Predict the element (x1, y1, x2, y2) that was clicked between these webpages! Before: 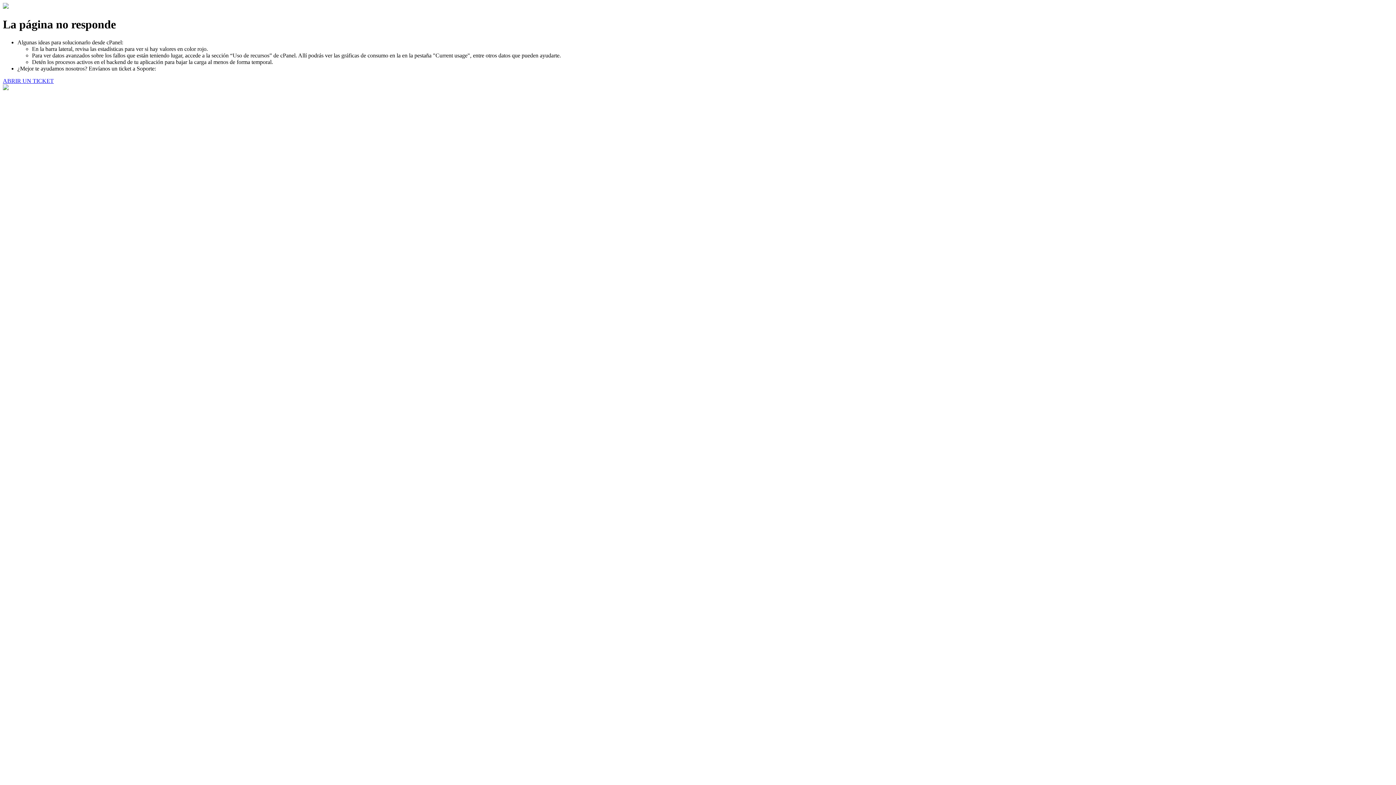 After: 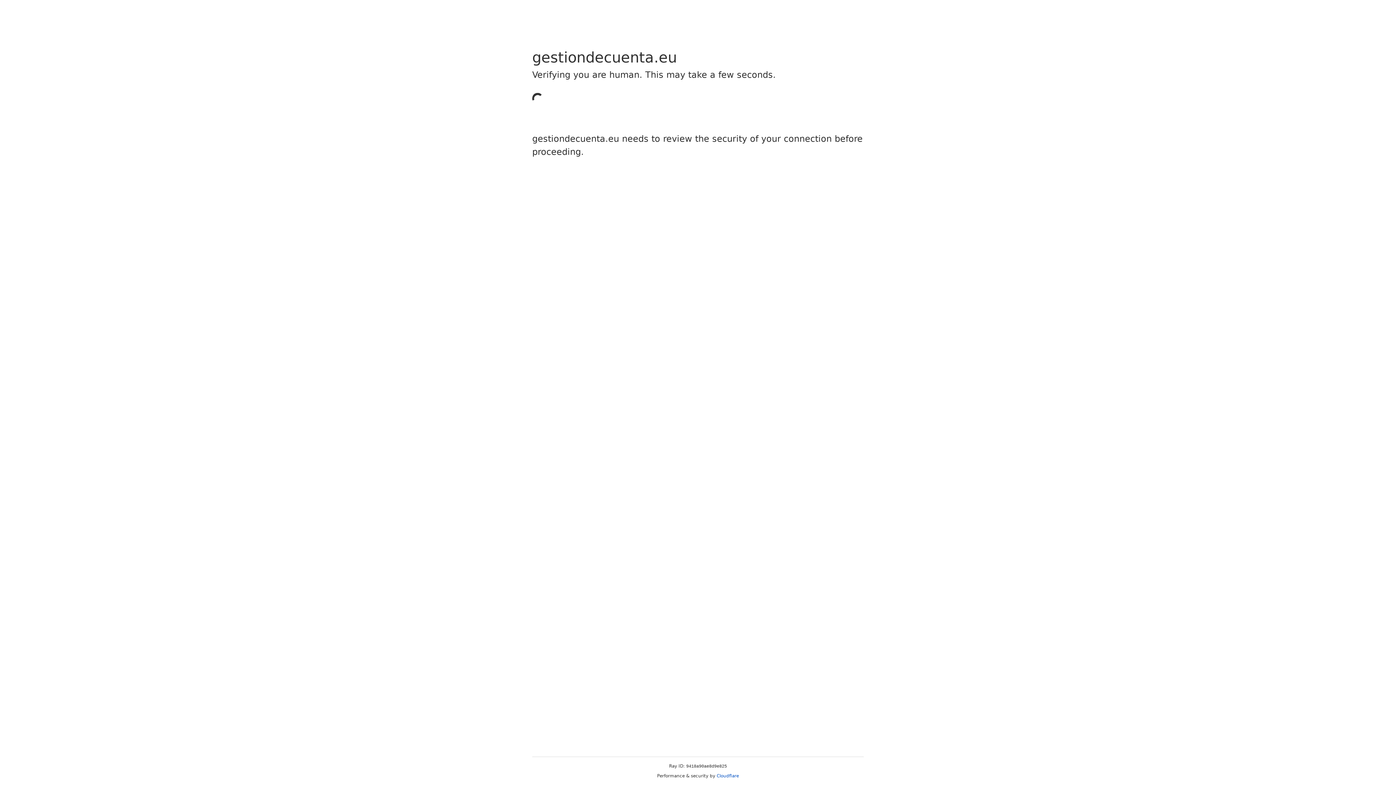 Action: bbox: (2, 77, 53, 83) label: ABRIR UN TICKET